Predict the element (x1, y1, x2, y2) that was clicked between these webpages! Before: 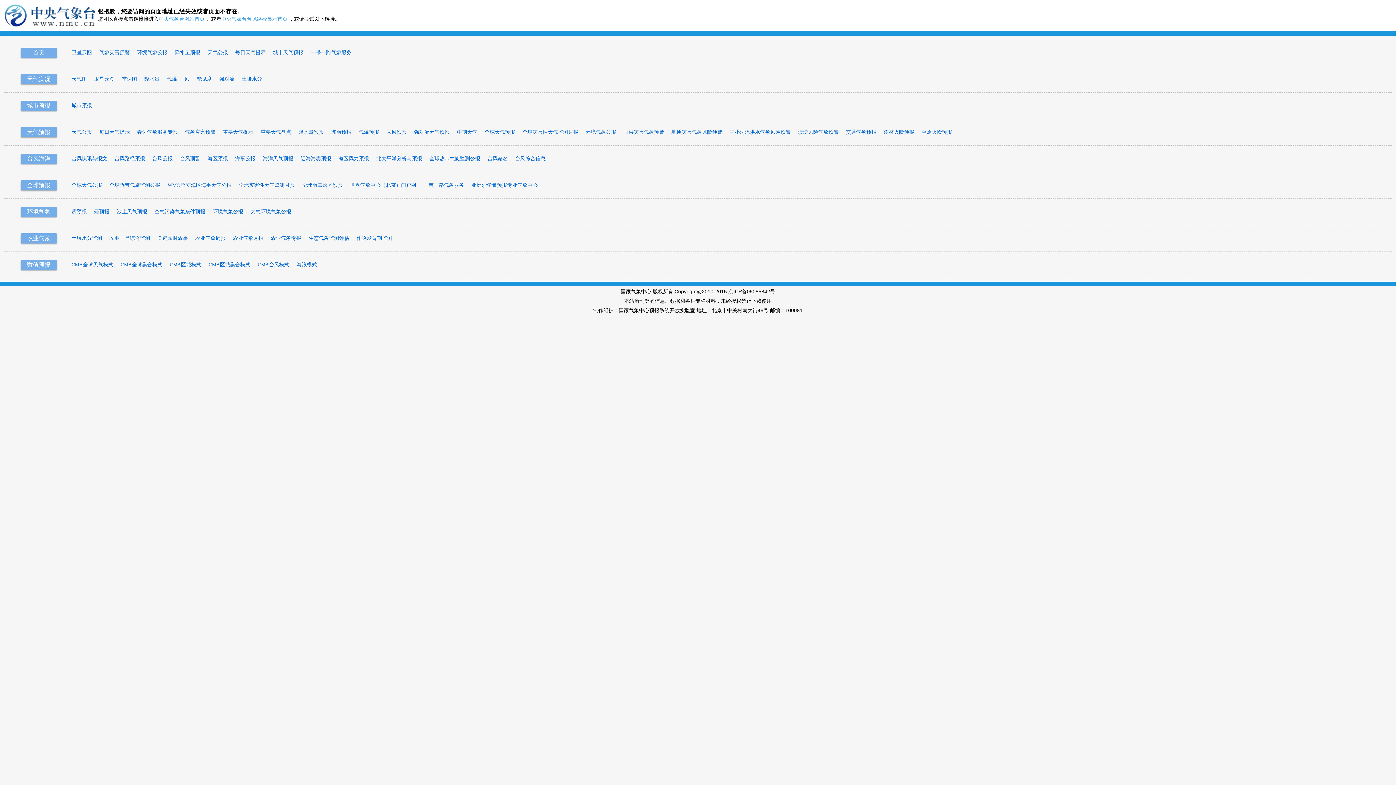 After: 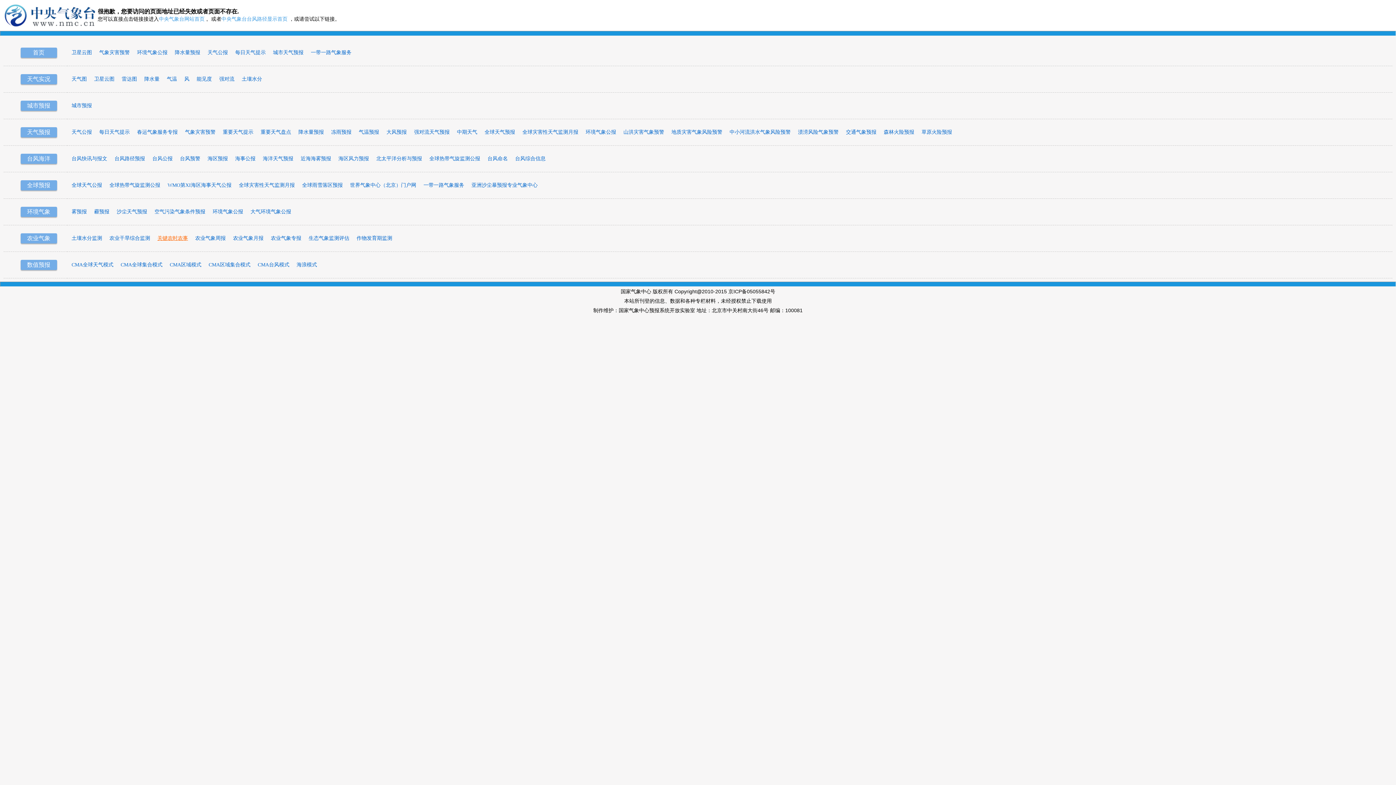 Action: bbox: (157, 234, 188, 242) label: 关键农时农事